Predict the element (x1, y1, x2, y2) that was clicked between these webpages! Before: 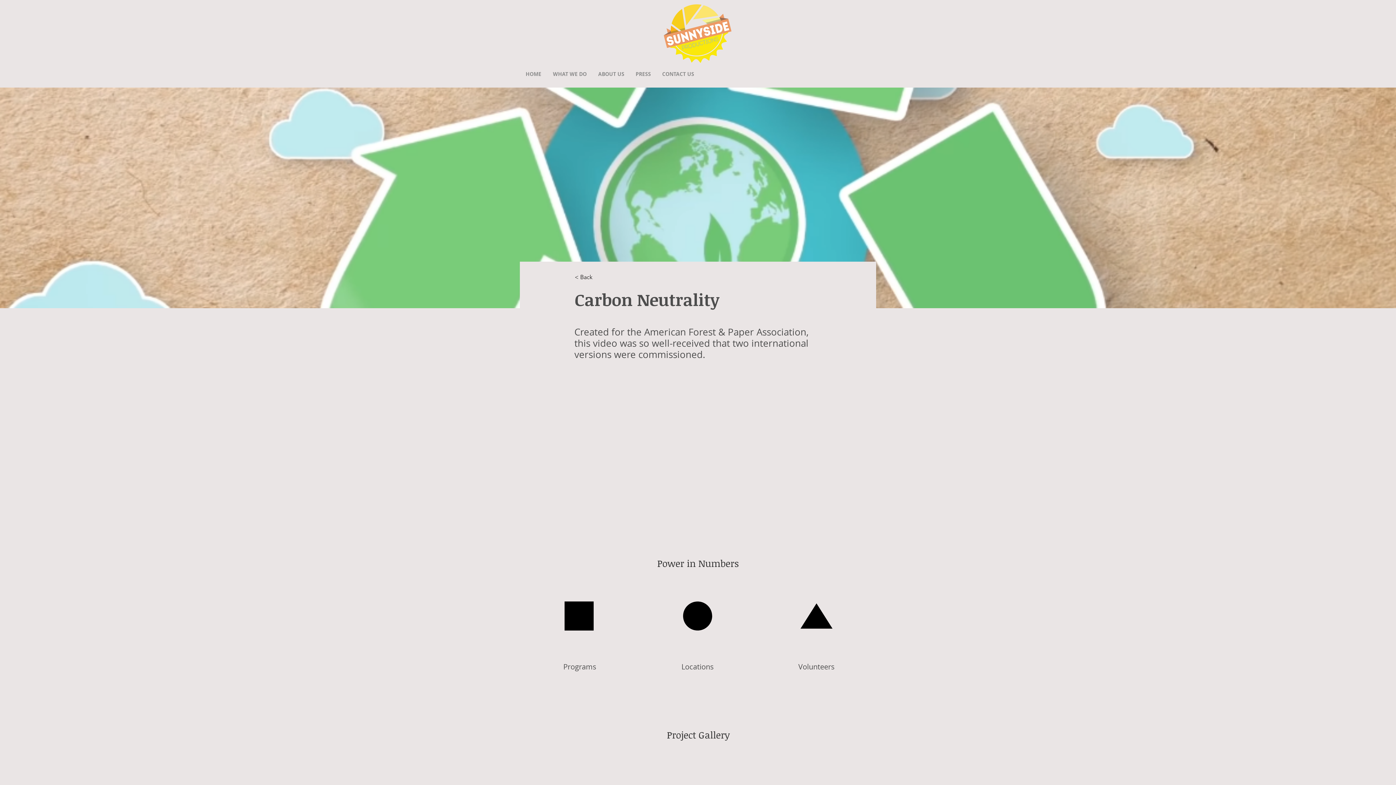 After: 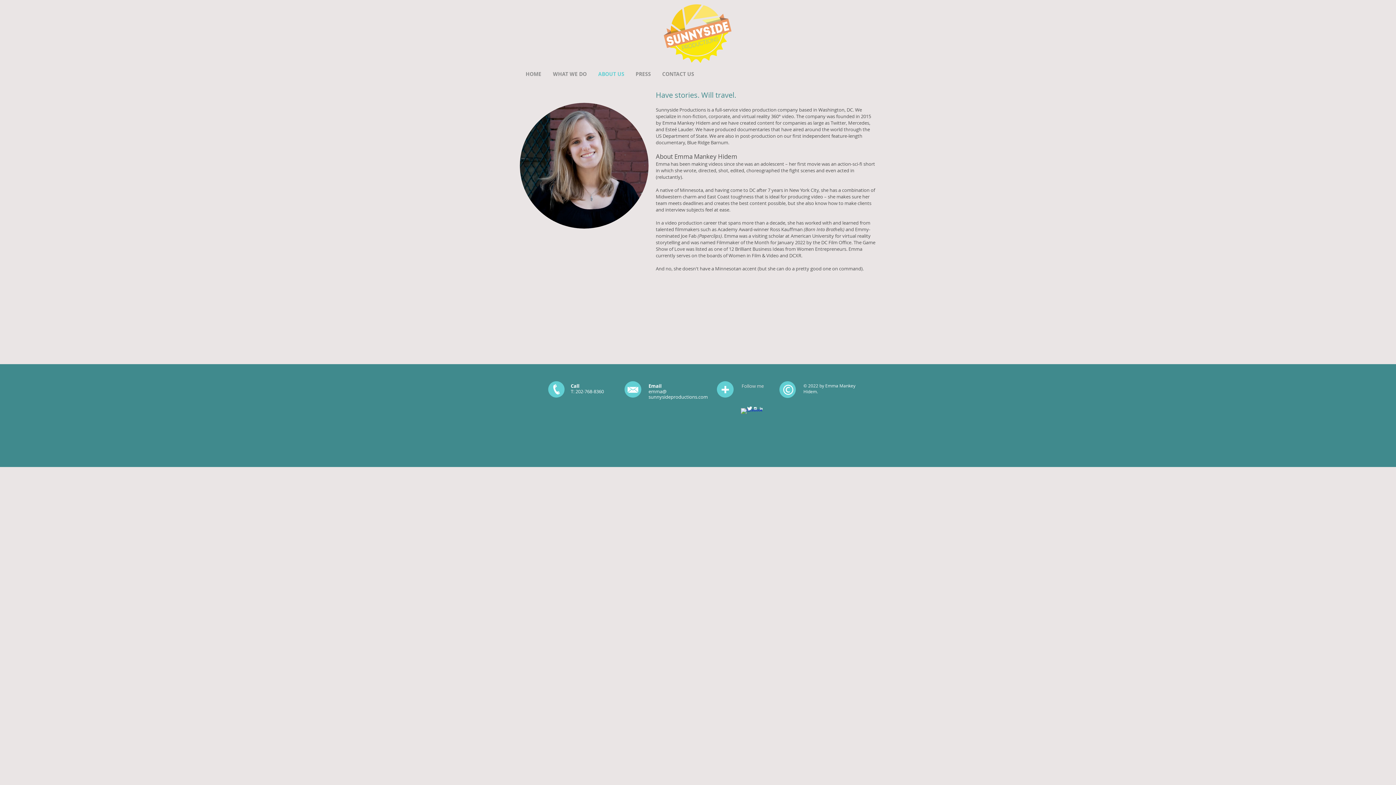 Action: bbox: (592, 67, 630, 81) label: ABOUT US